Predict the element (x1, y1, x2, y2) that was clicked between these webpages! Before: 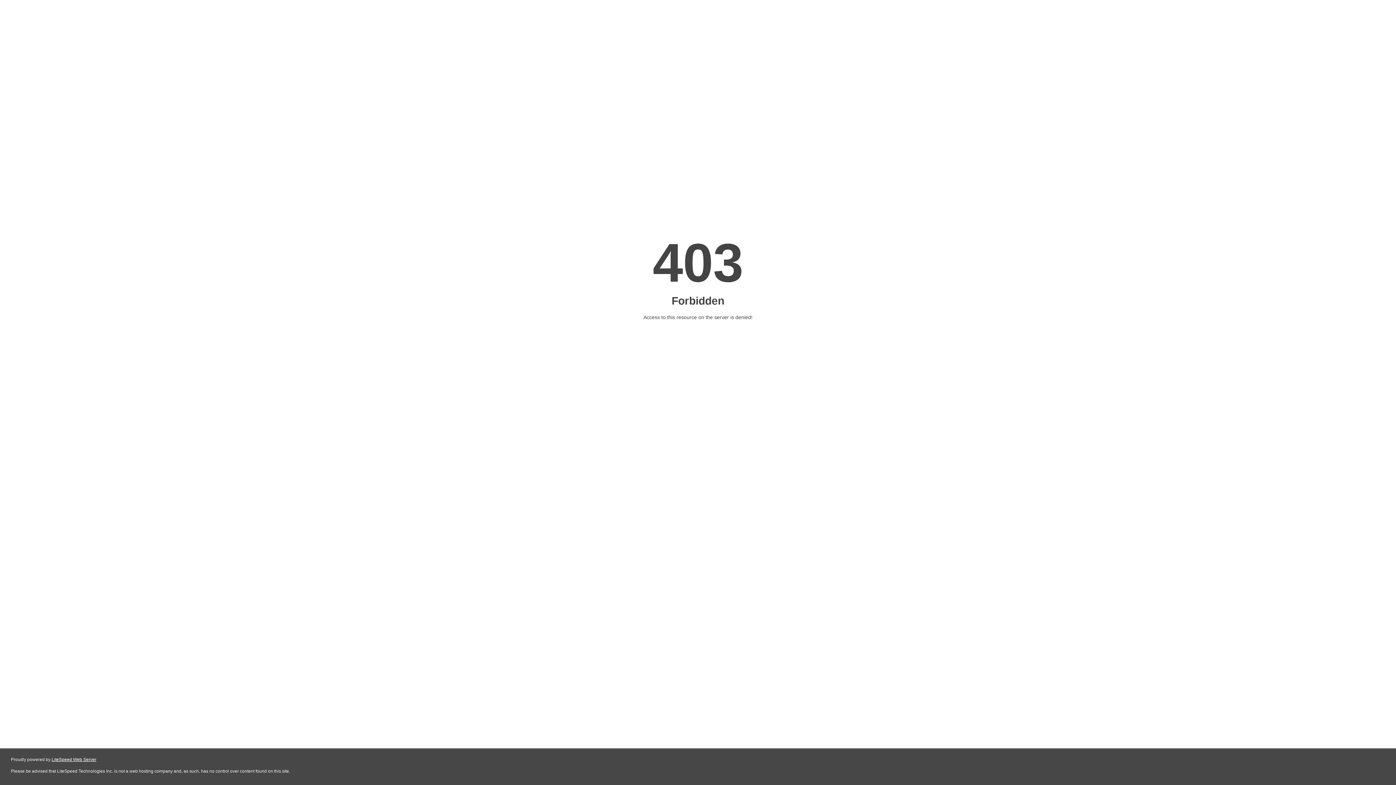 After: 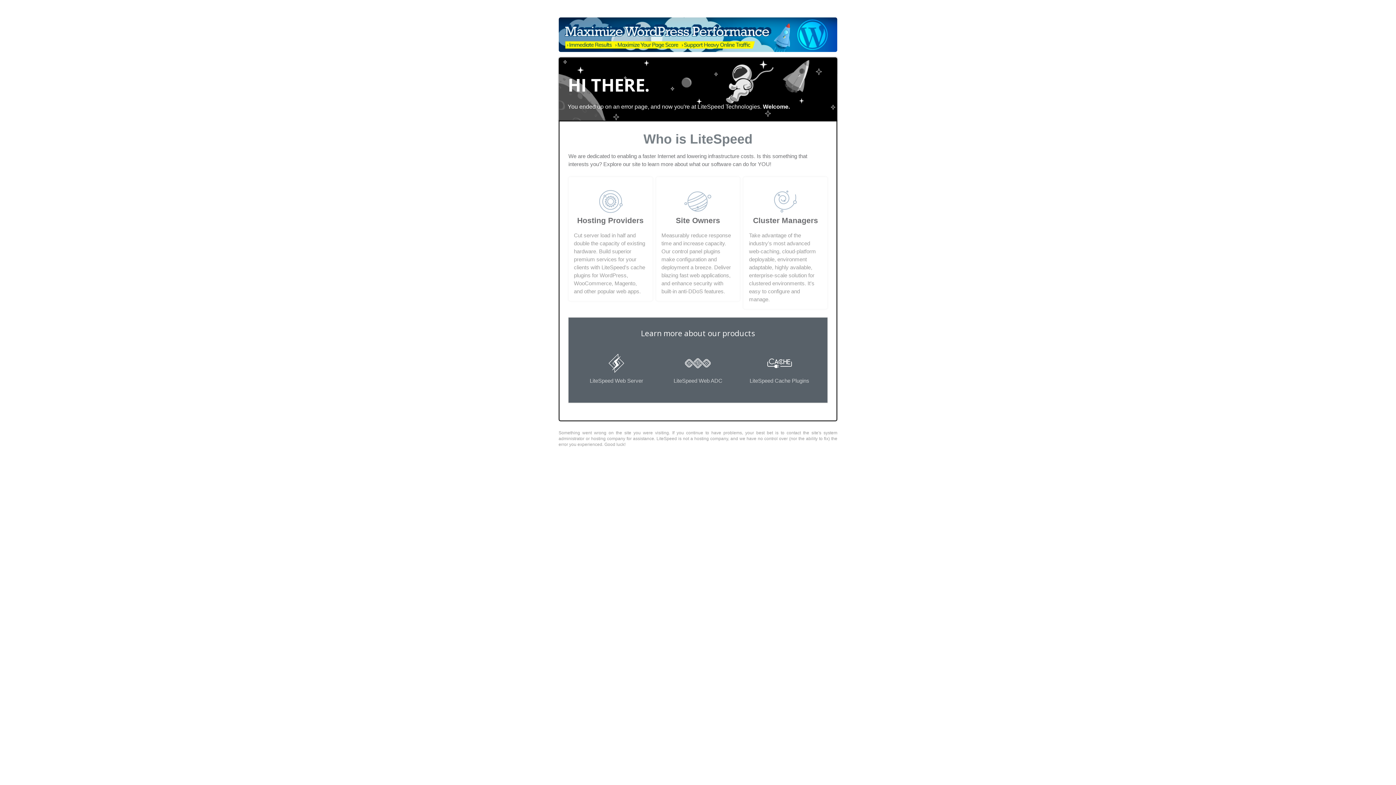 Action: label: LiteSpeed Web Server bbox: (51, 757, 96, 762)